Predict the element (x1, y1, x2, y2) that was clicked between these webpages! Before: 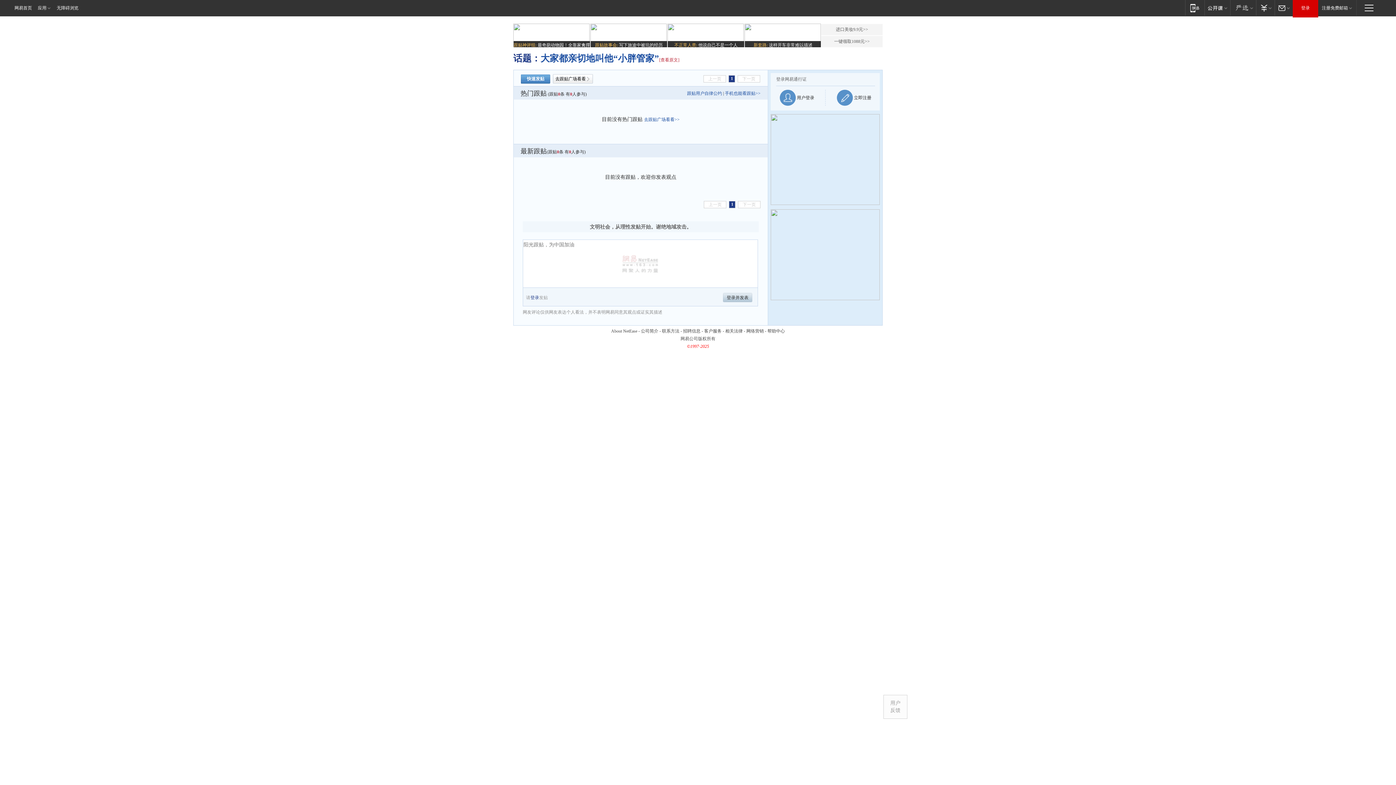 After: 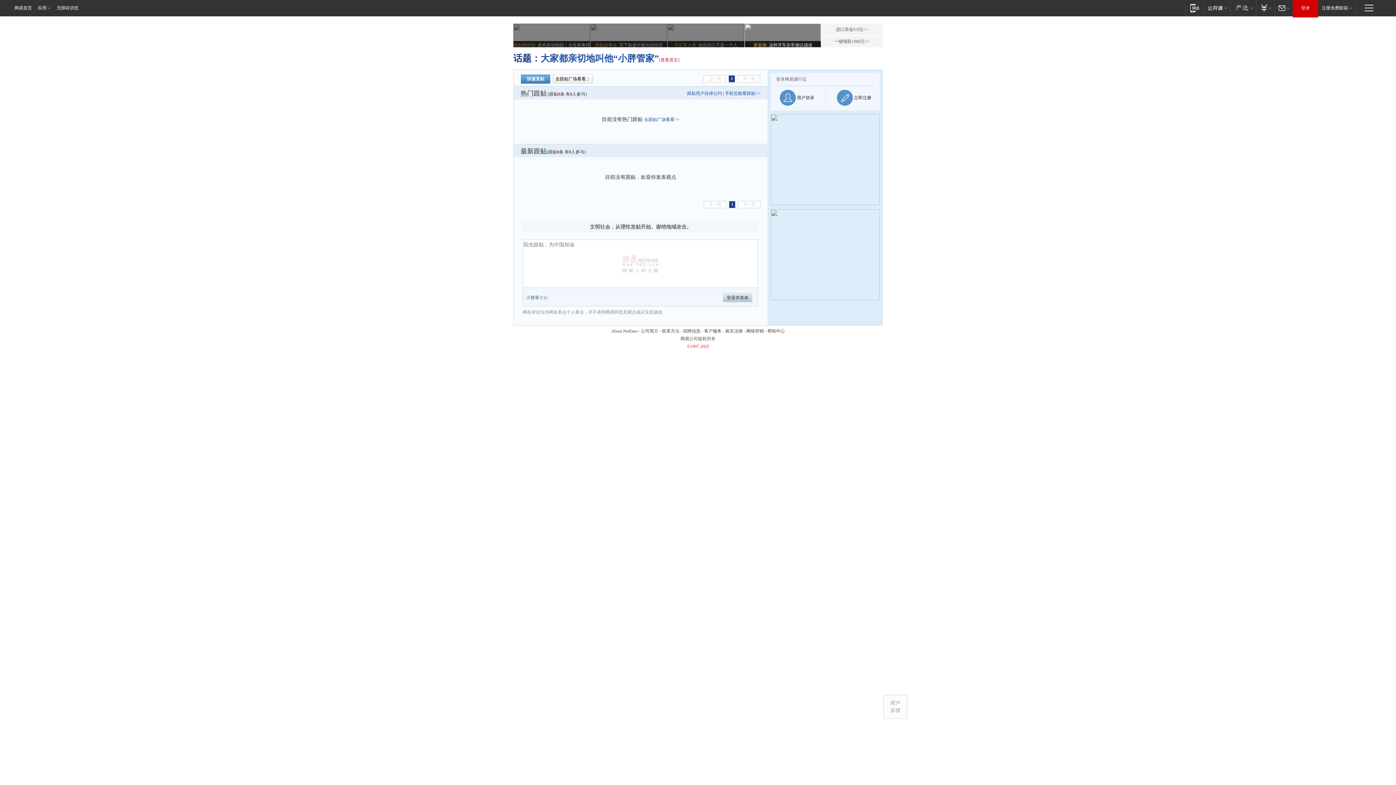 Action: bbox: (744, 23, 821, 48) label: 新套路: 这样开车非常难以描述